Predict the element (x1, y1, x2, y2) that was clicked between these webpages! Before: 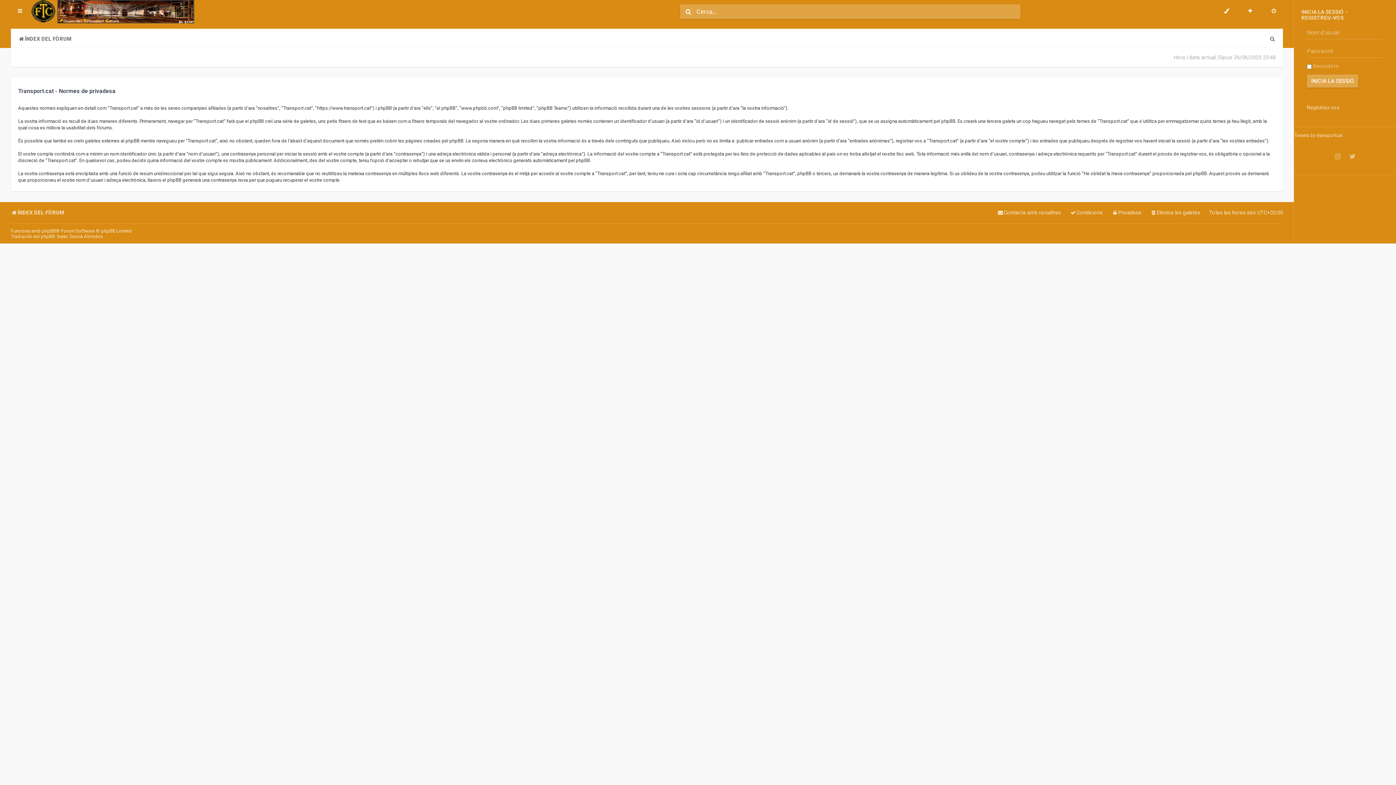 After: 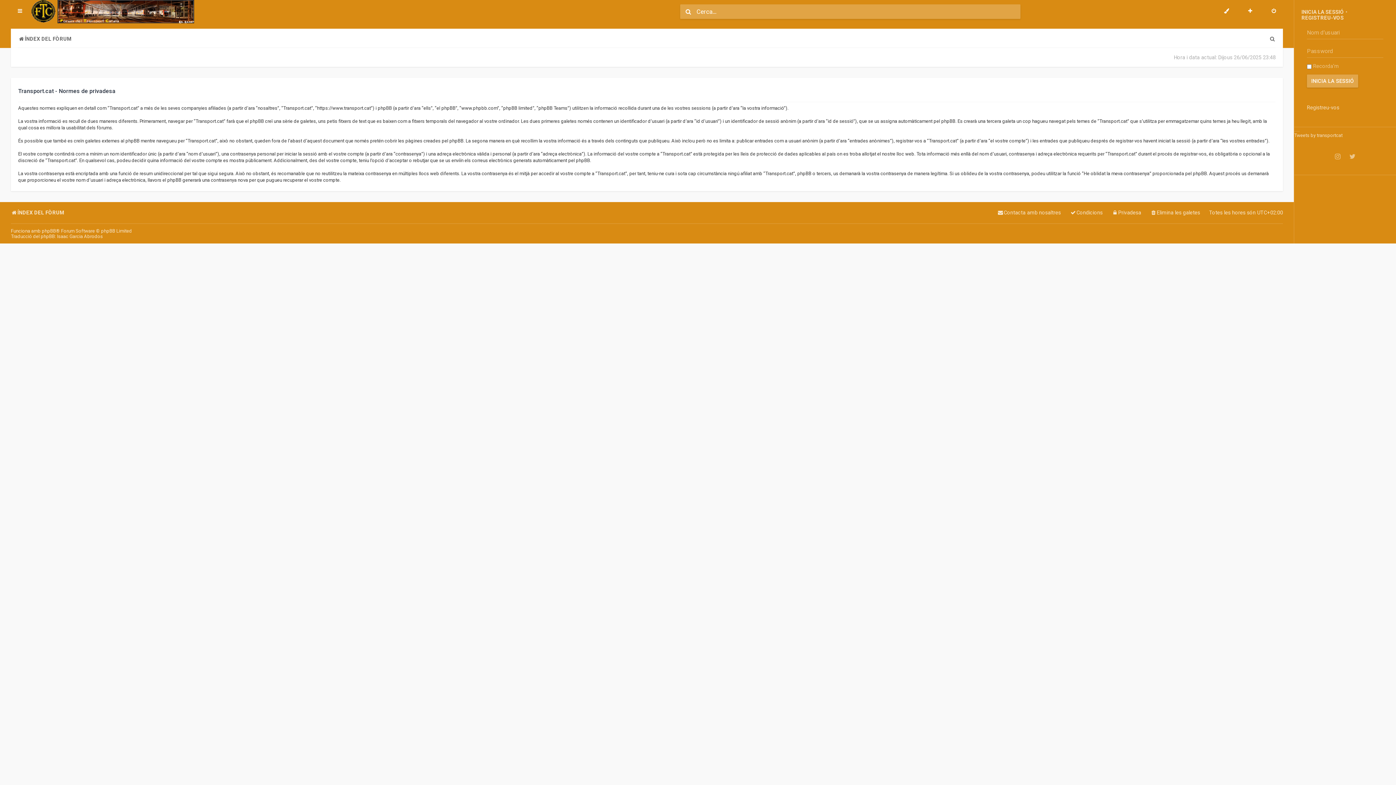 Action: bbox: (1112, 207, 1141, 218) label: Privadesa